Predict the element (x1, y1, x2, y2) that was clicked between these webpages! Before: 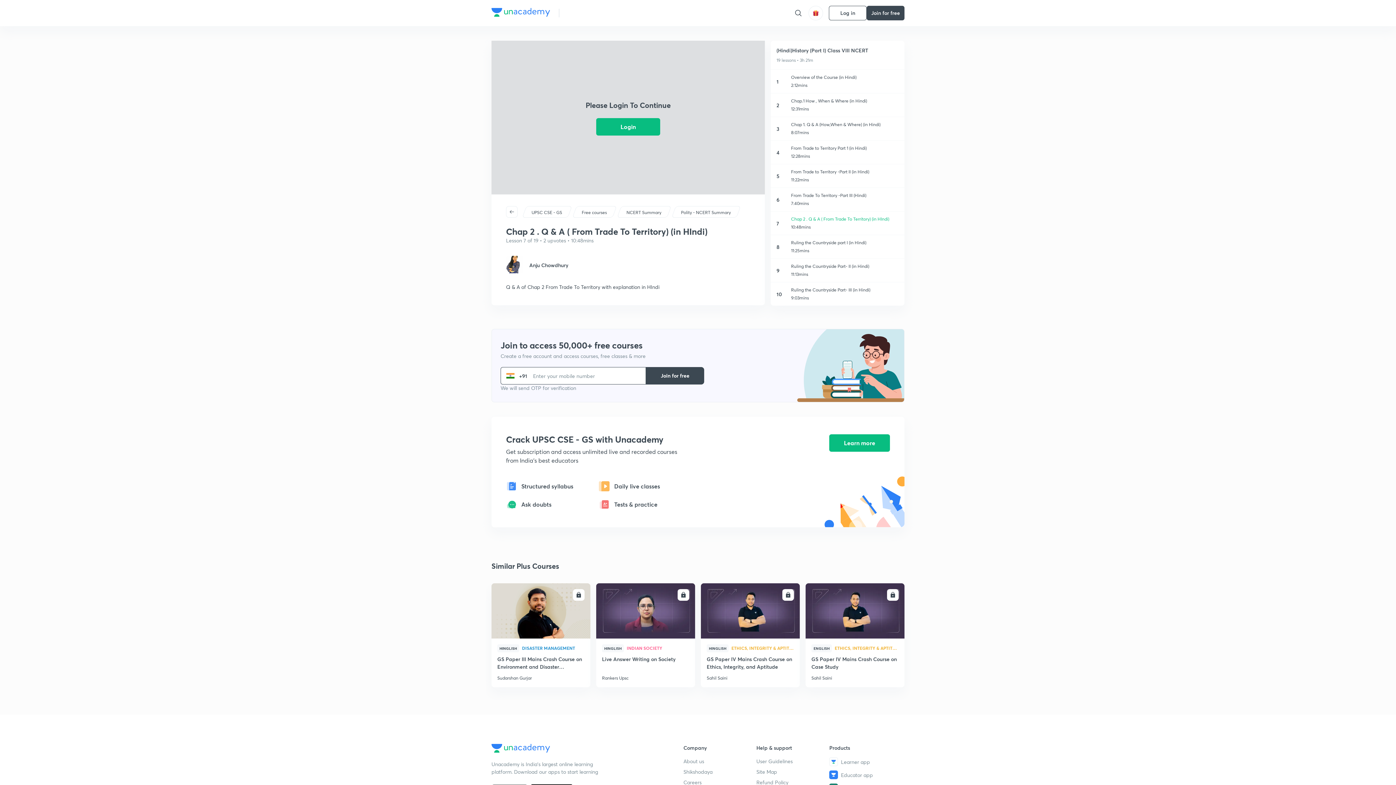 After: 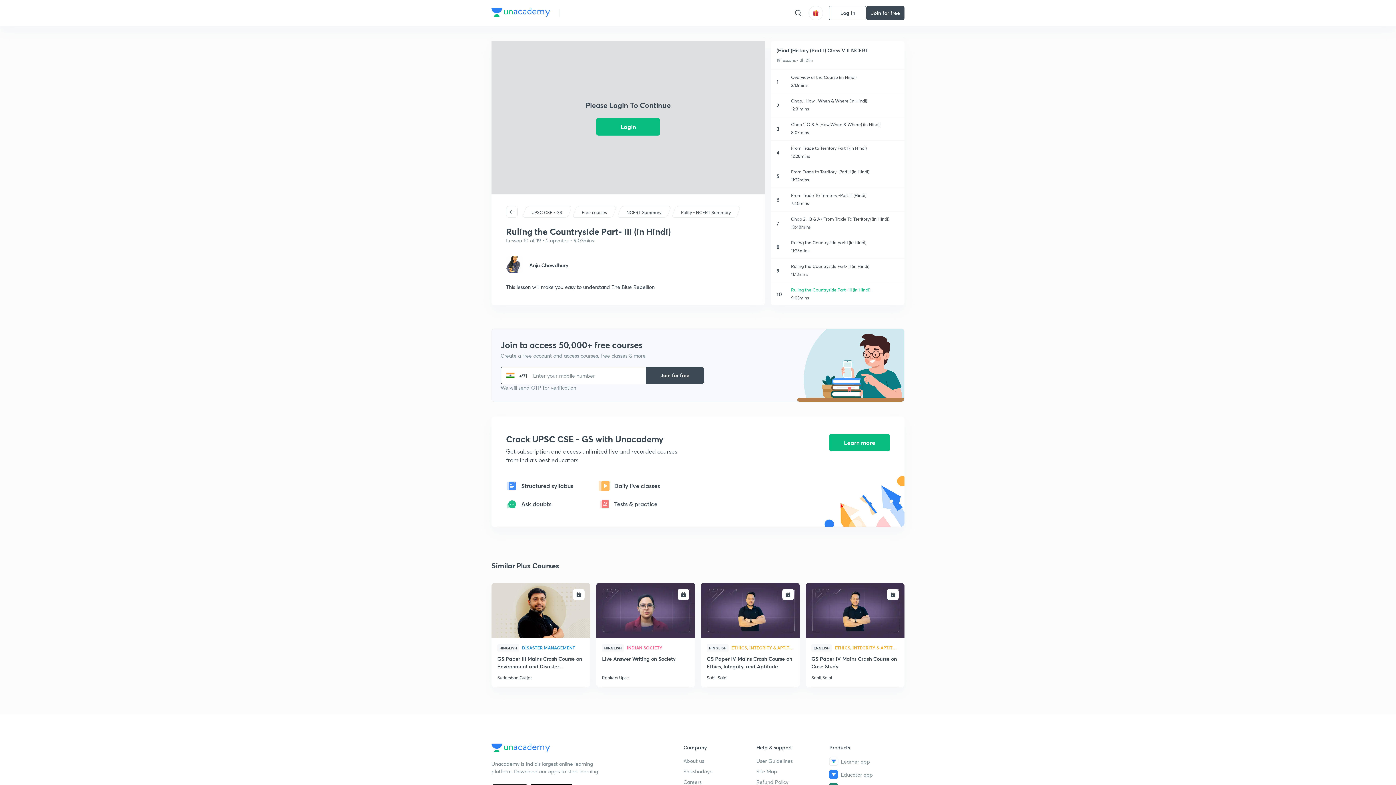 Action: bbox: (770, 282, 904, 306) label: 10

Ruling the Countryside Part- III (in Hindi)

9:03mins